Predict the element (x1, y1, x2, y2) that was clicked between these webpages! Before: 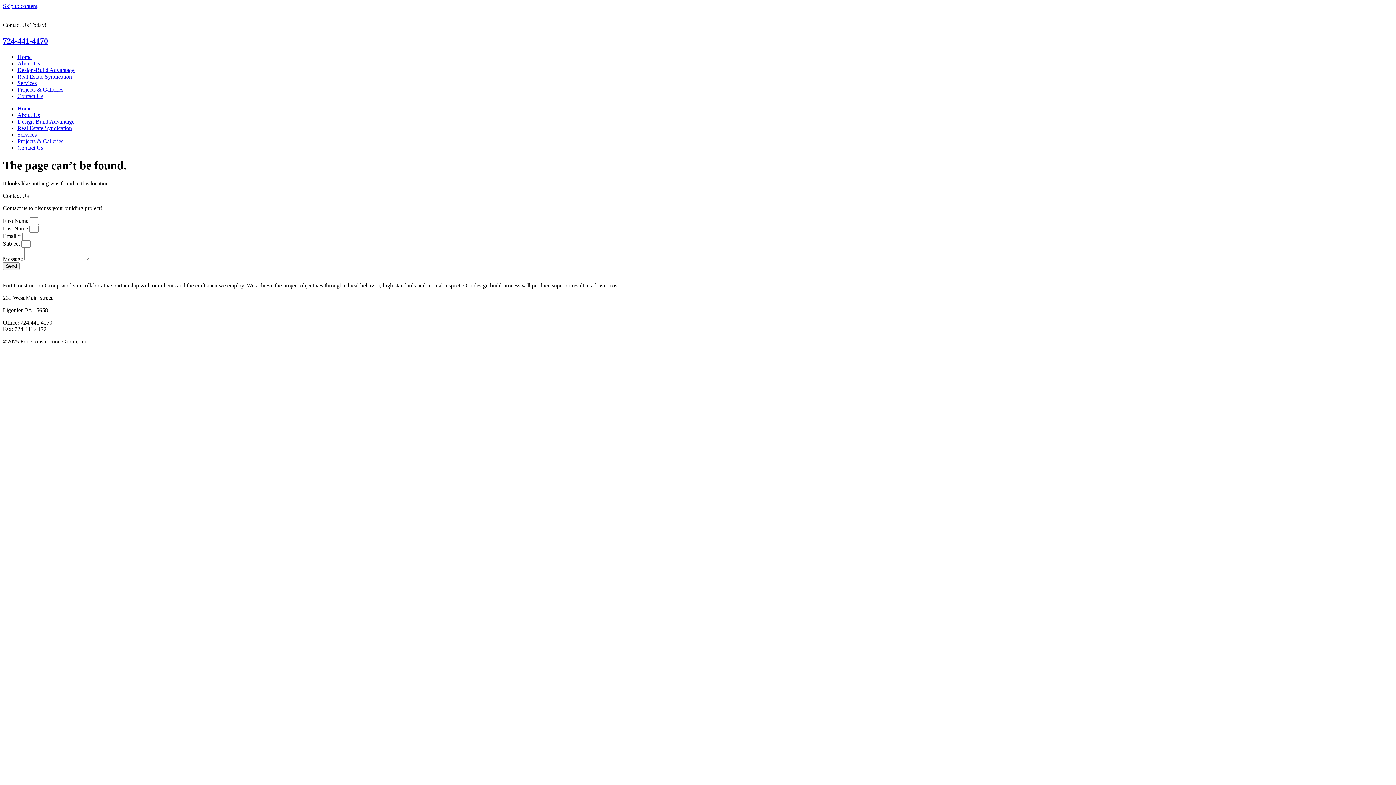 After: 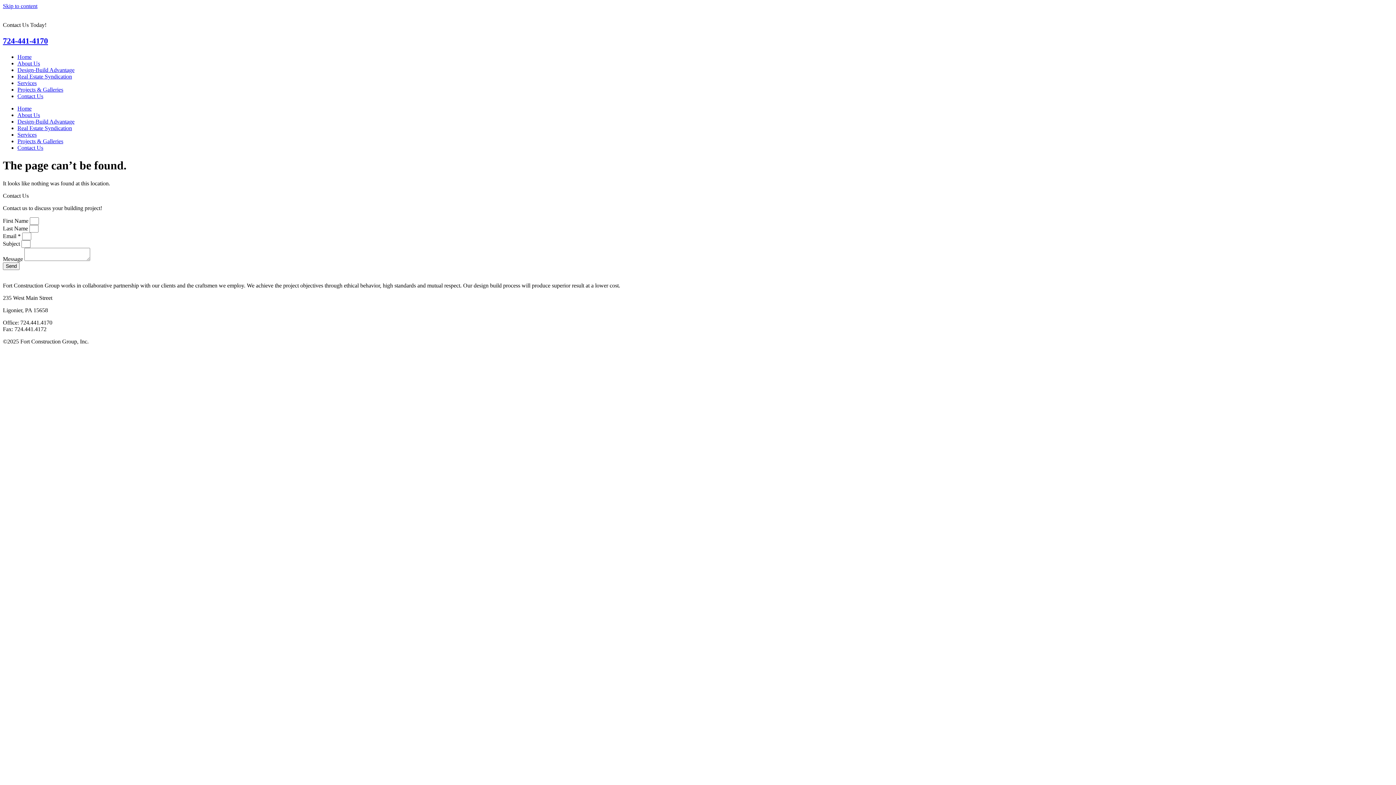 Action: bbox: (2, 2, 37, 9) label: Skip to content